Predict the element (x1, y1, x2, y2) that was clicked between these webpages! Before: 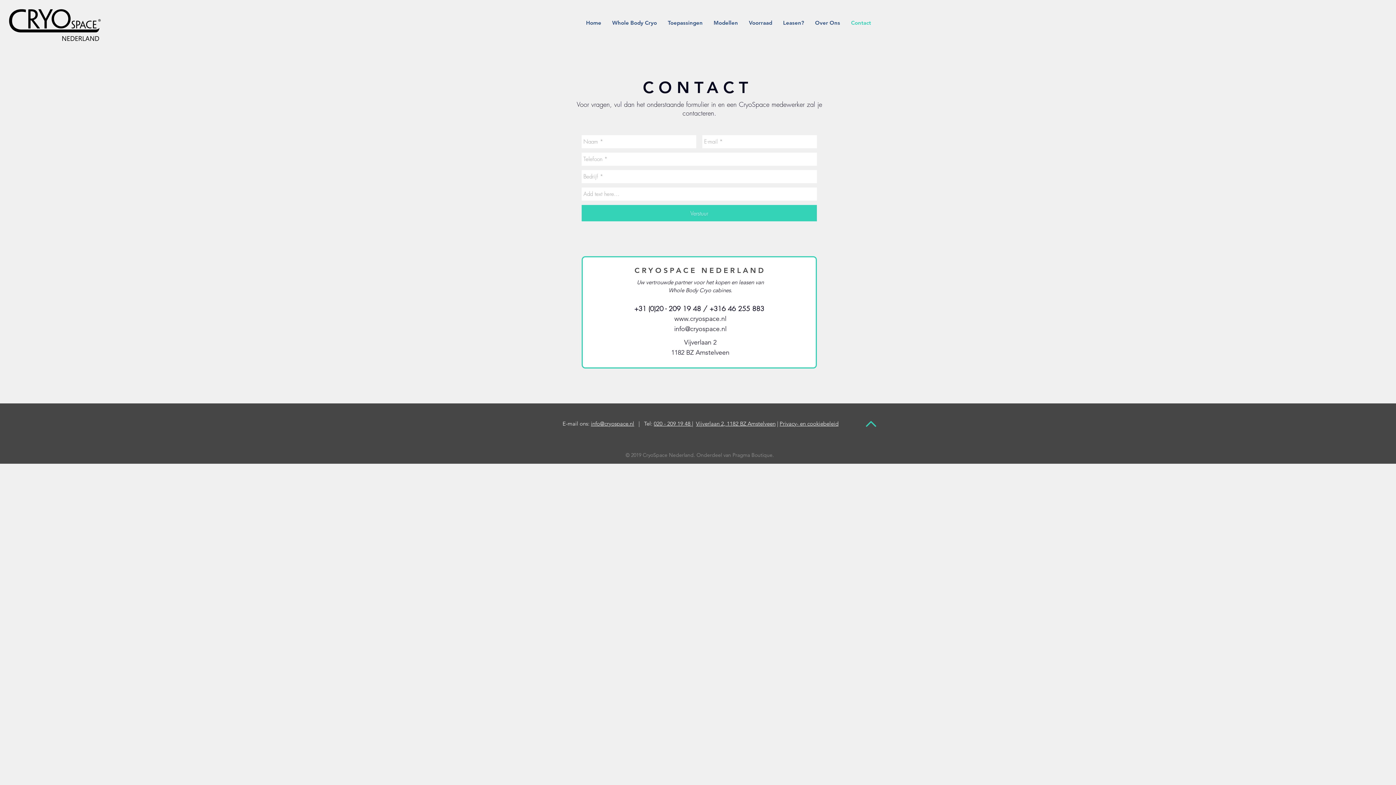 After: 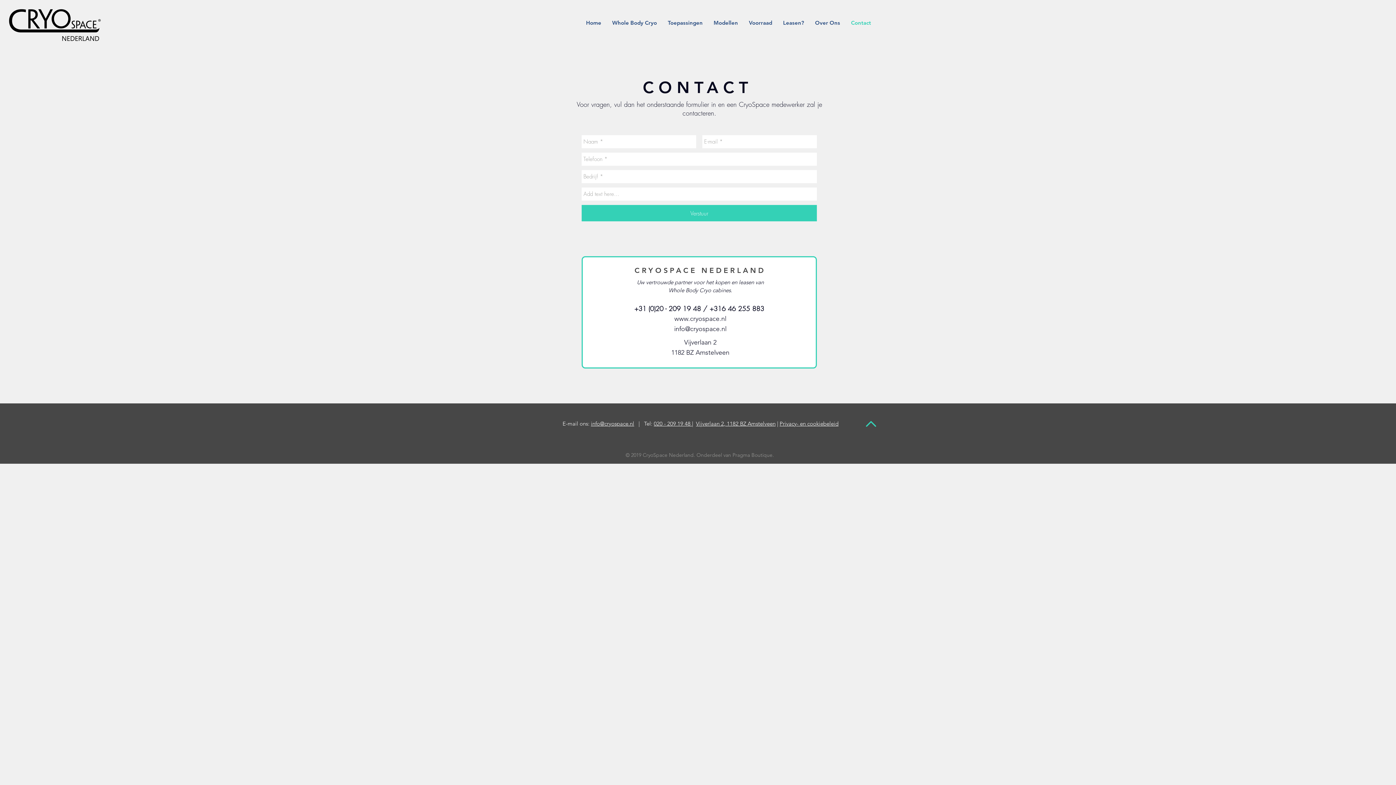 Action: bbox: (591, 420, 634, 427) label: info@cryospace.nl